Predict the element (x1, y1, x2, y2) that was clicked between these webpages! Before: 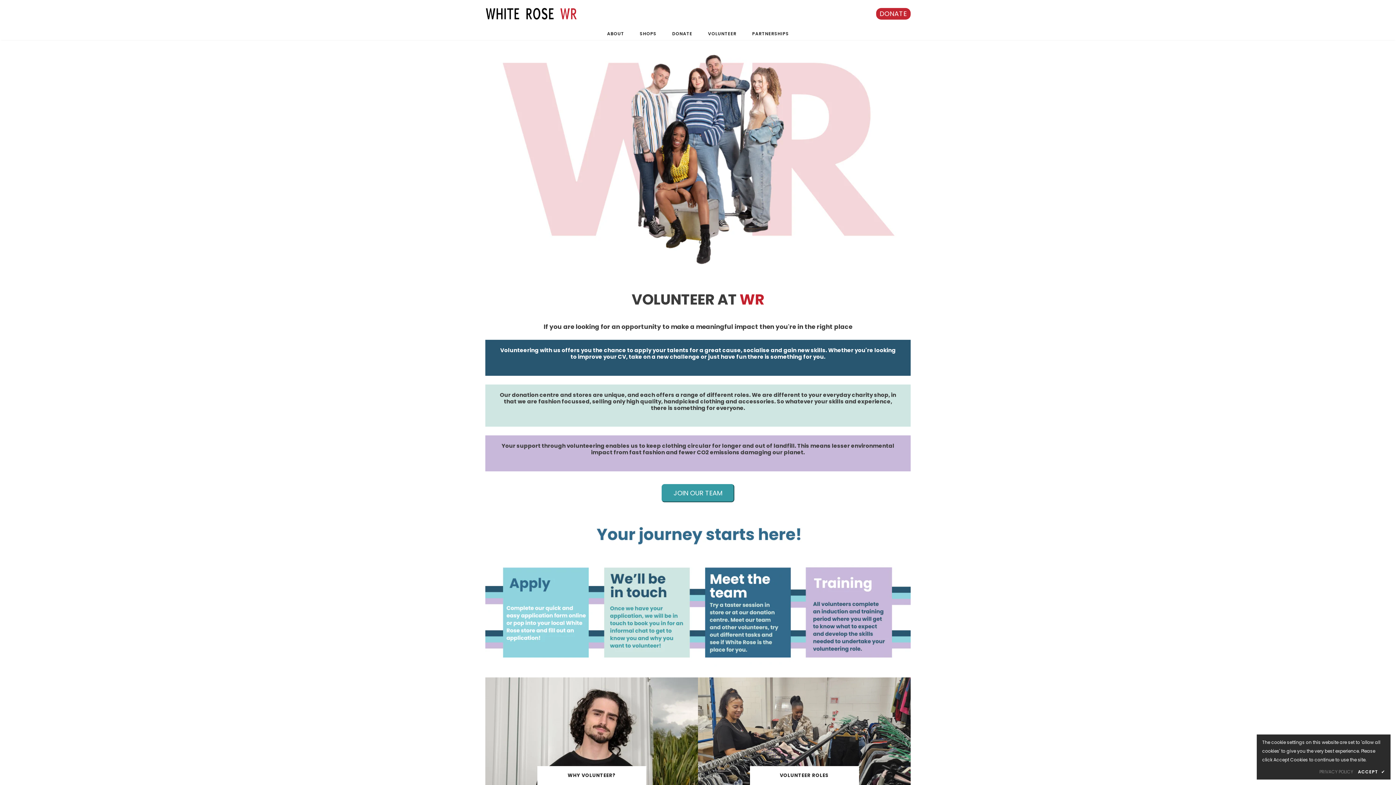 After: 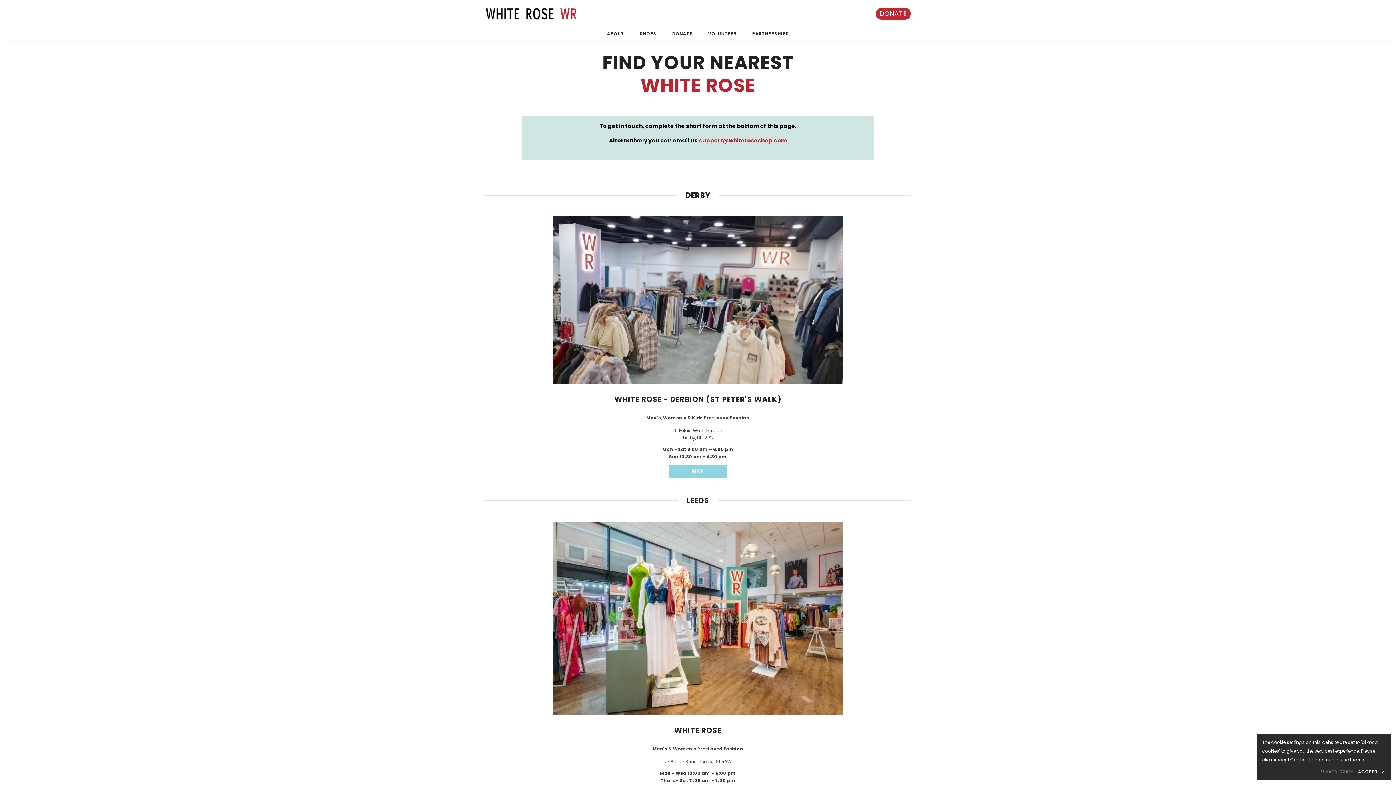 Action: bbox: (639, 26, 656, 40) label: SHOPS